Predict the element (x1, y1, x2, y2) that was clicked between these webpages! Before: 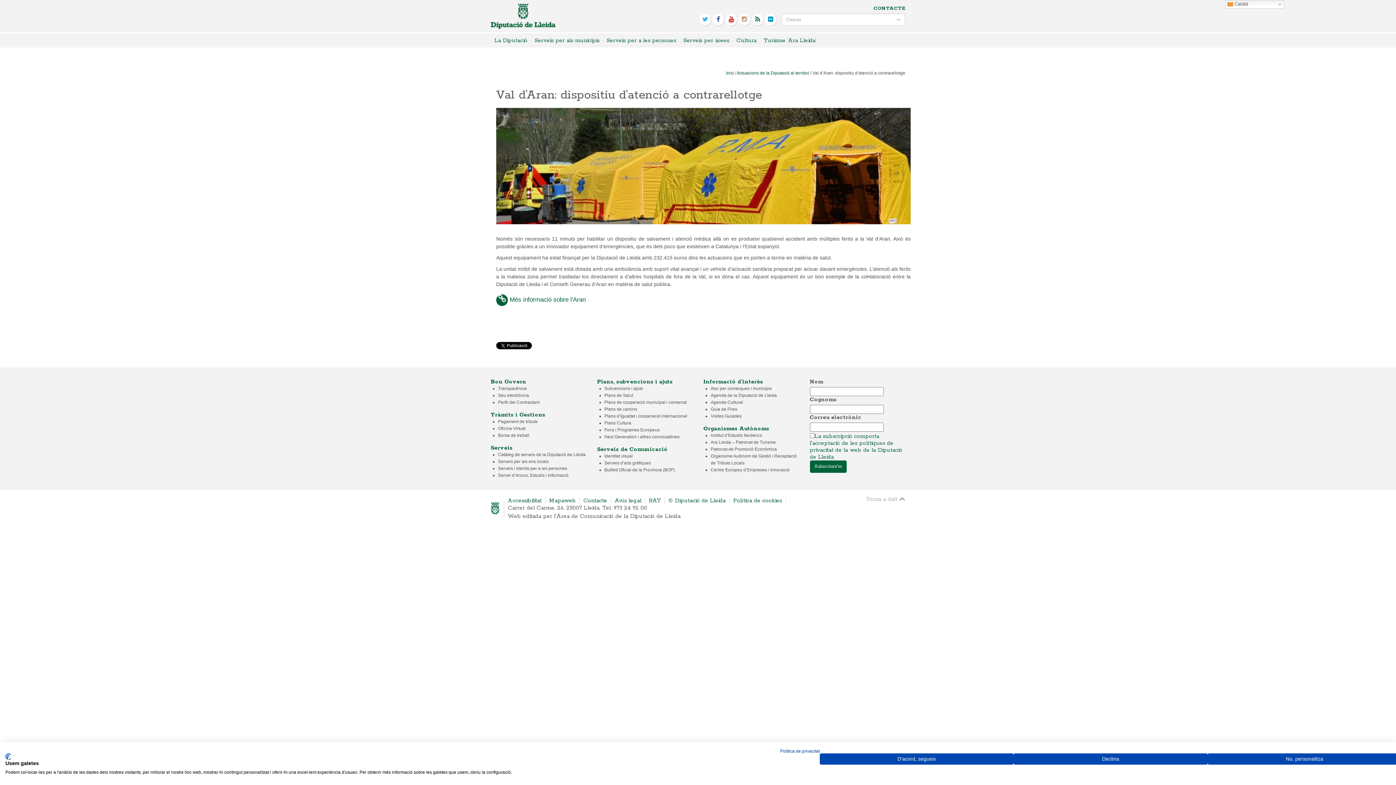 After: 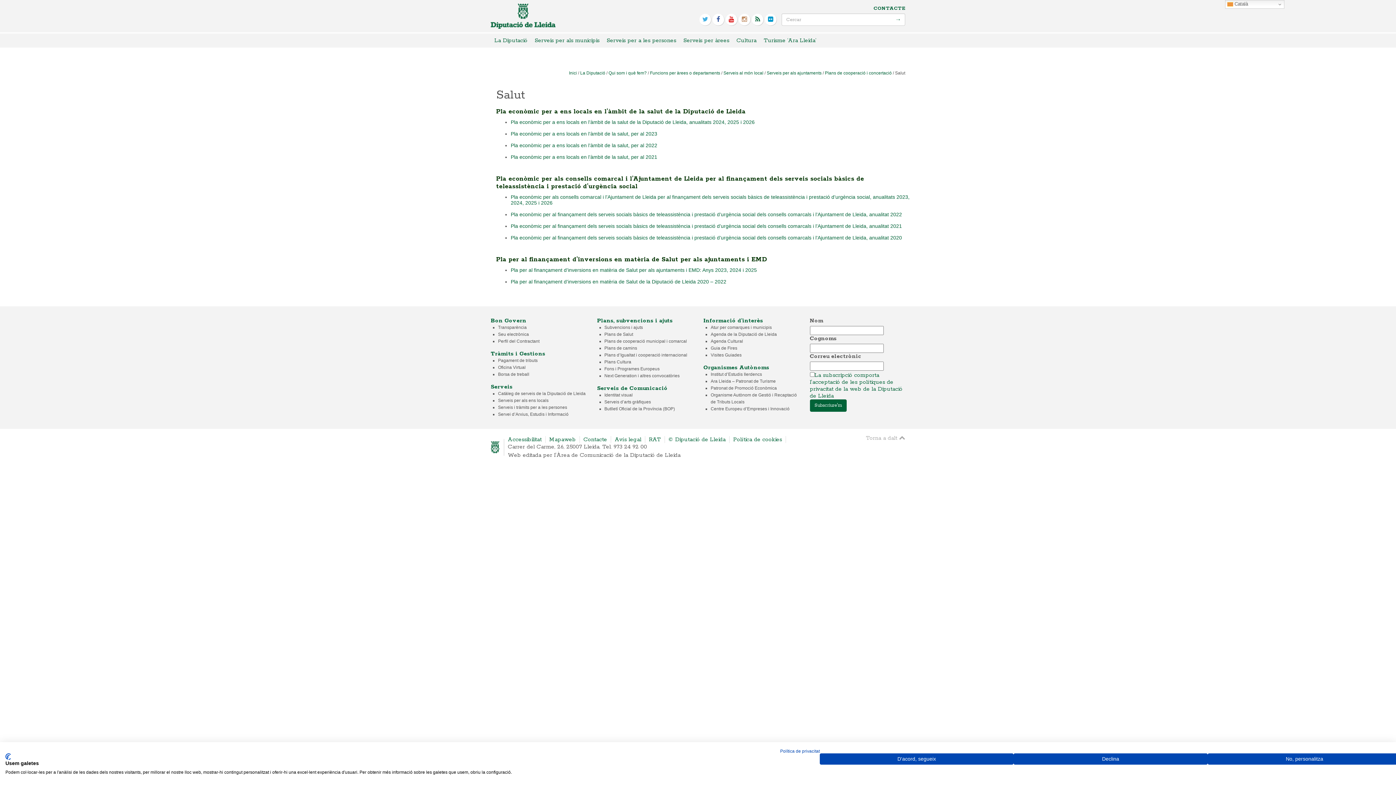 Action: bbox: (604, 393, 633, 398) label: Plans de Salut